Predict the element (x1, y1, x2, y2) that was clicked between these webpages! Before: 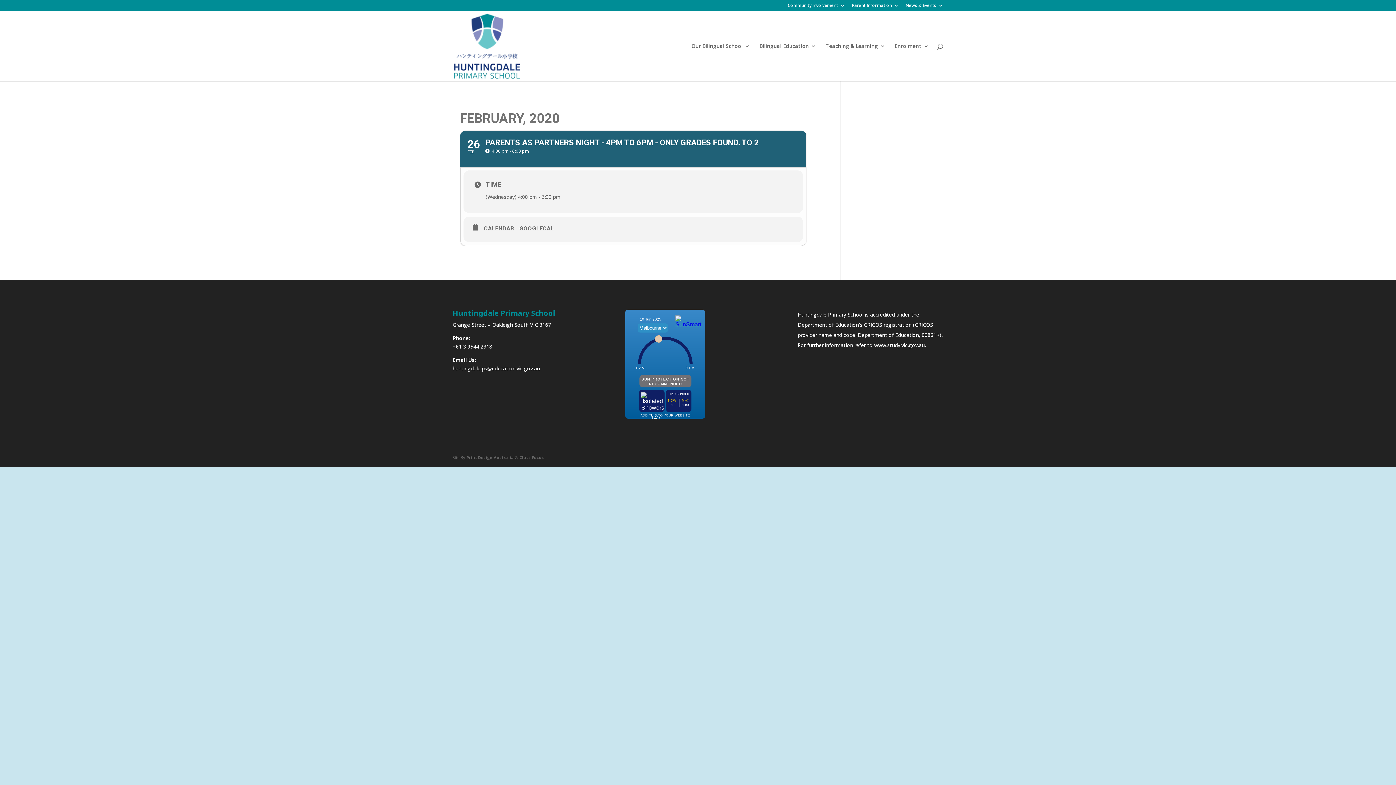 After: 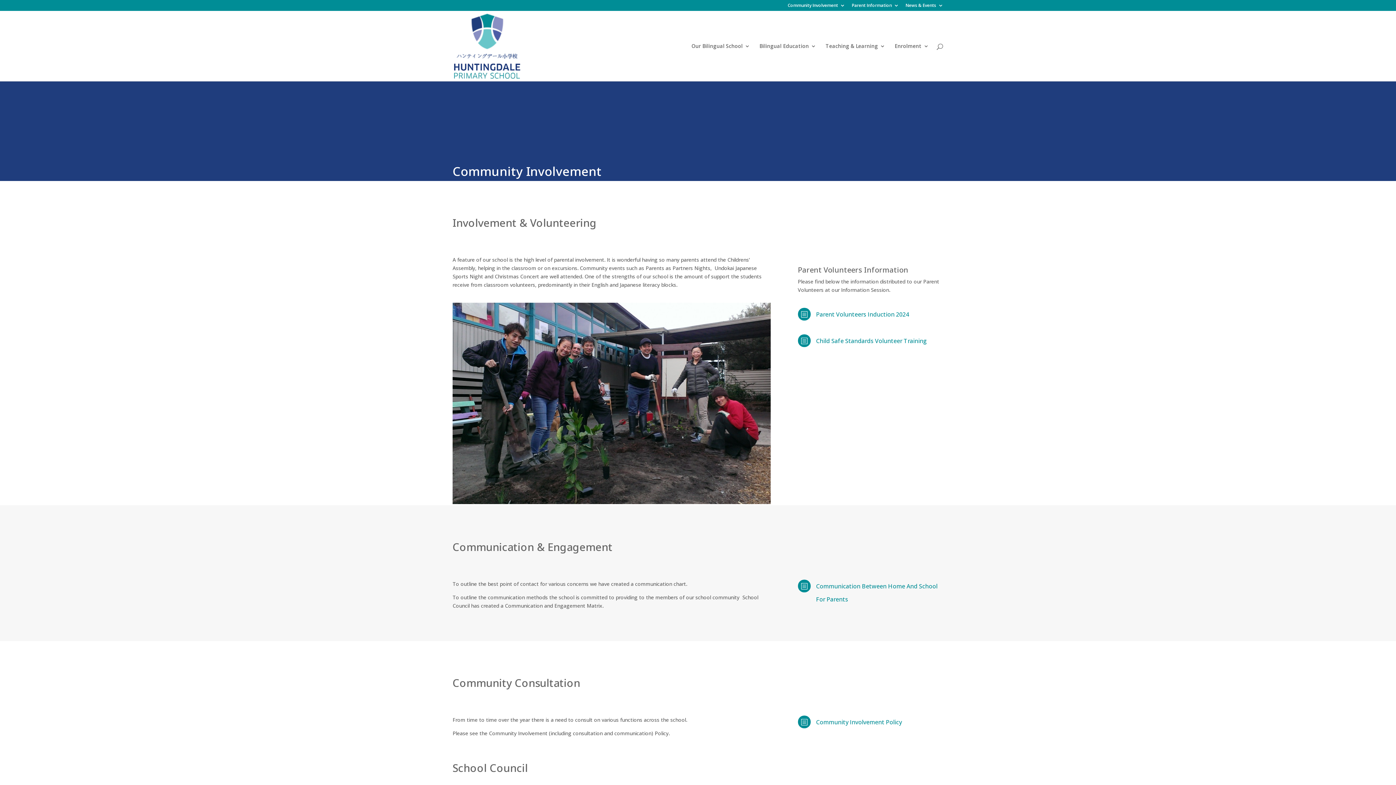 Action: label: Community Involvement bbox: (788, 3, 845, 10)